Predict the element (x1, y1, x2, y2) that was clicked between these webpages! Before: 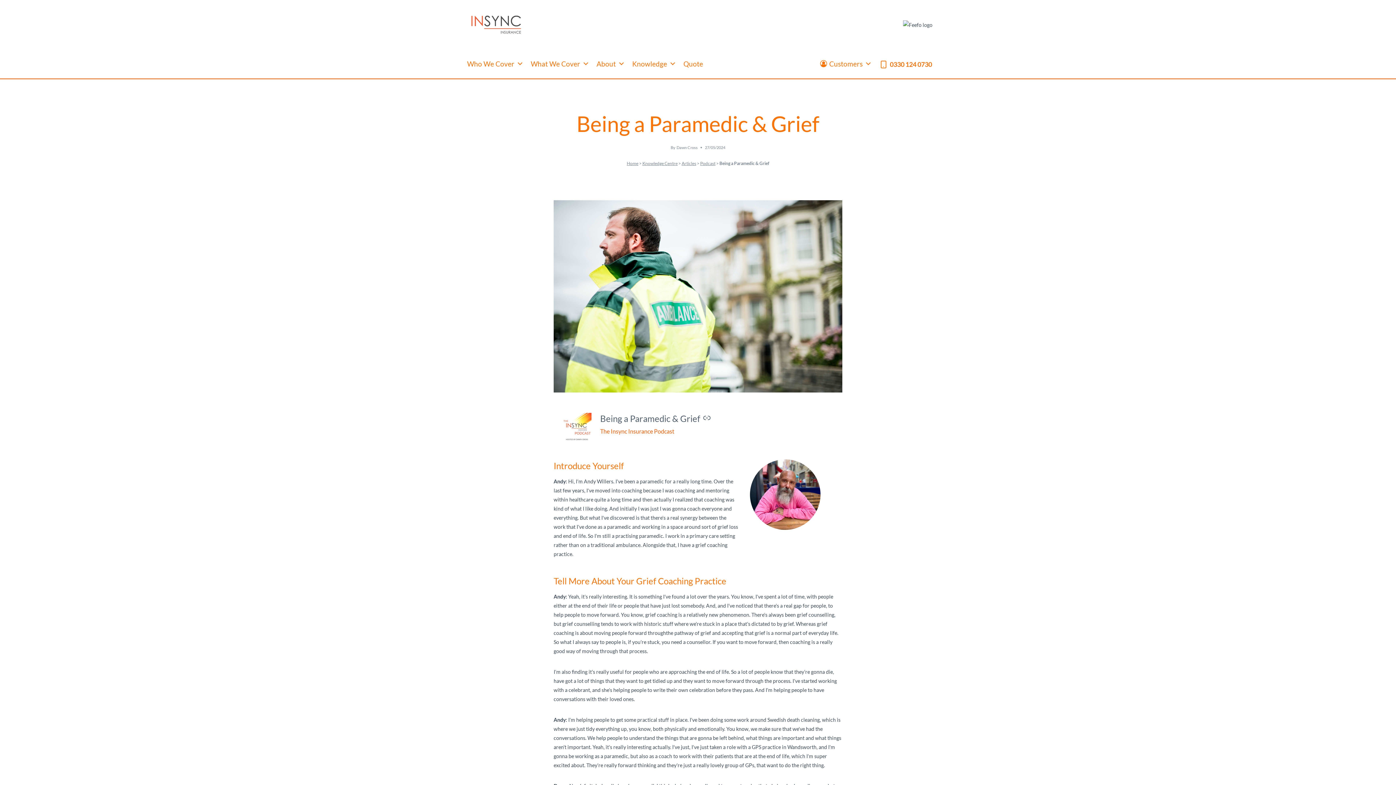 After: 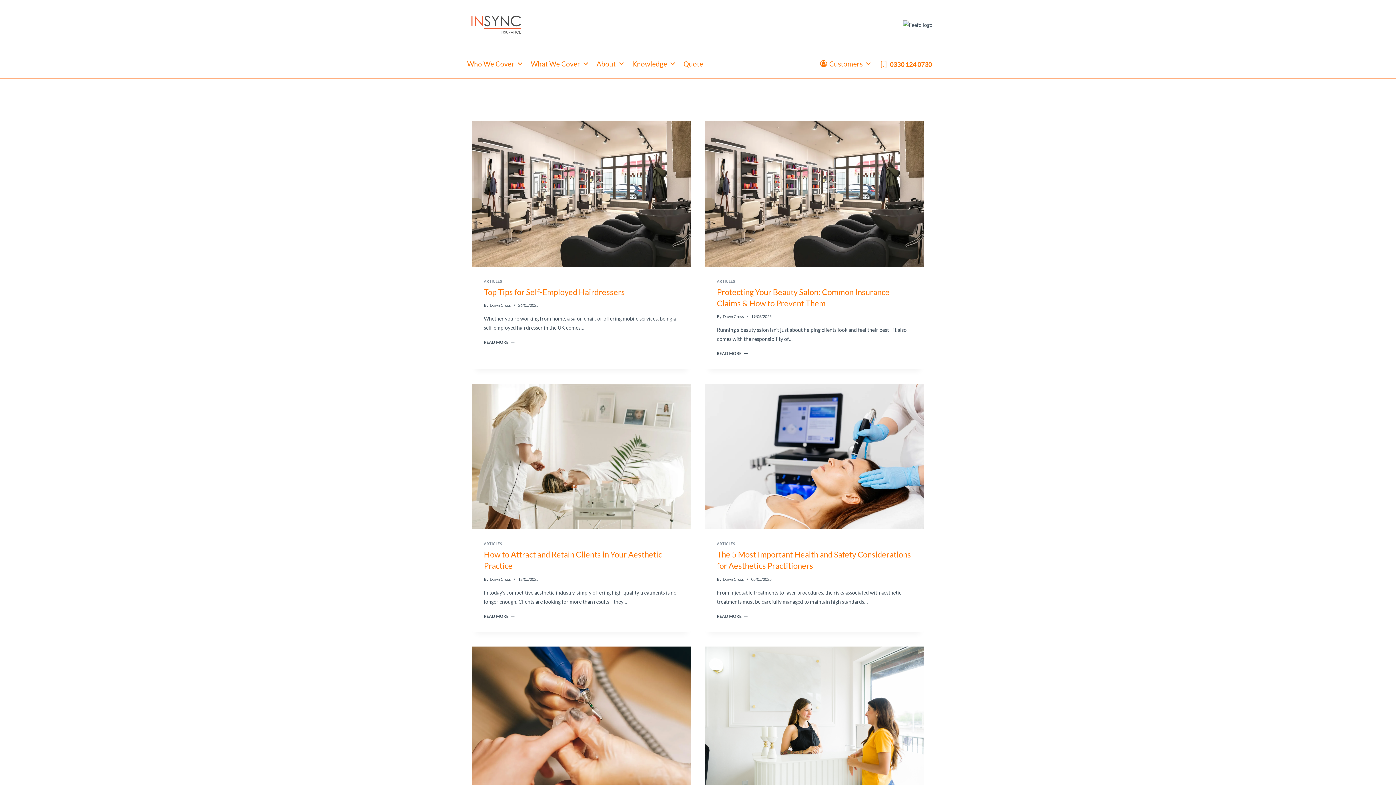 Action: bbox: (676, 145, 697, 149) label: Dawn Cross